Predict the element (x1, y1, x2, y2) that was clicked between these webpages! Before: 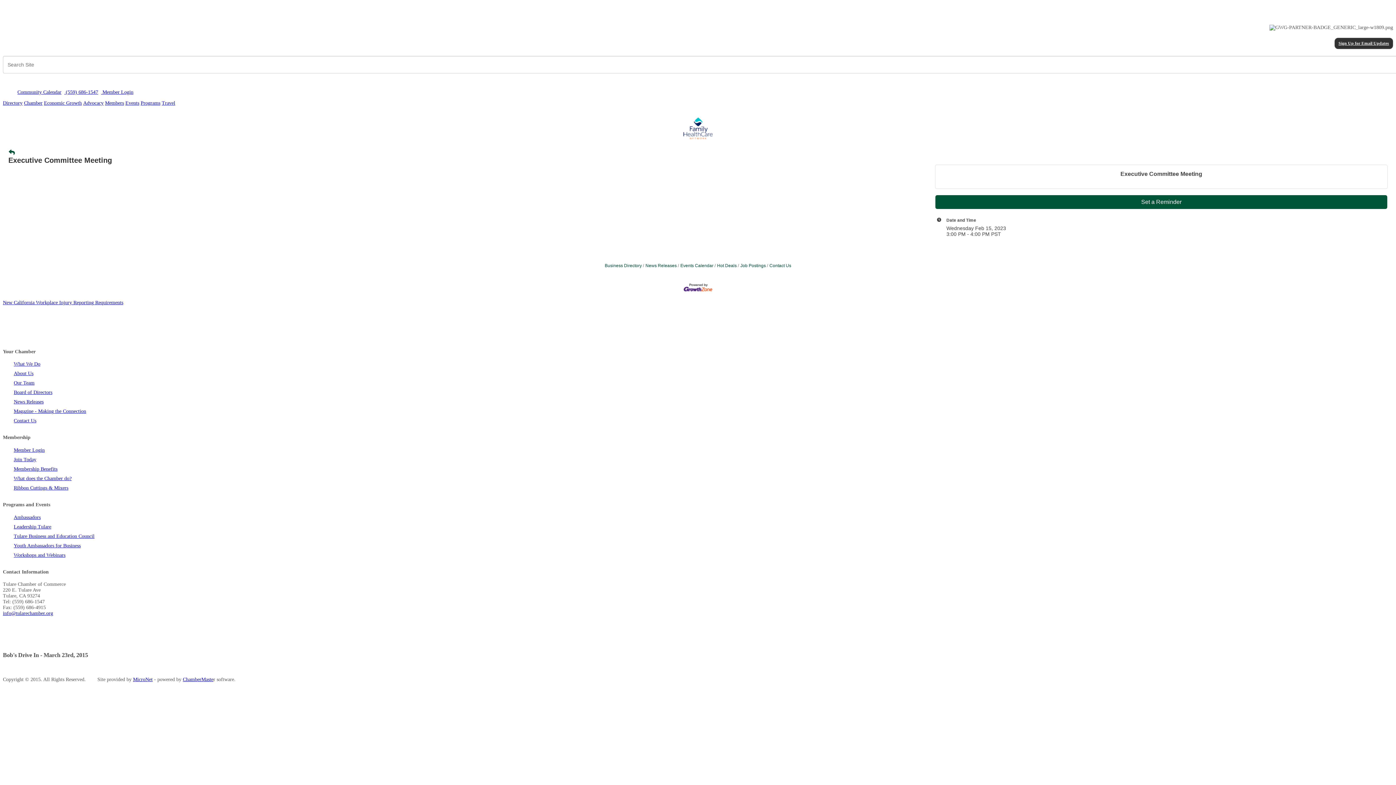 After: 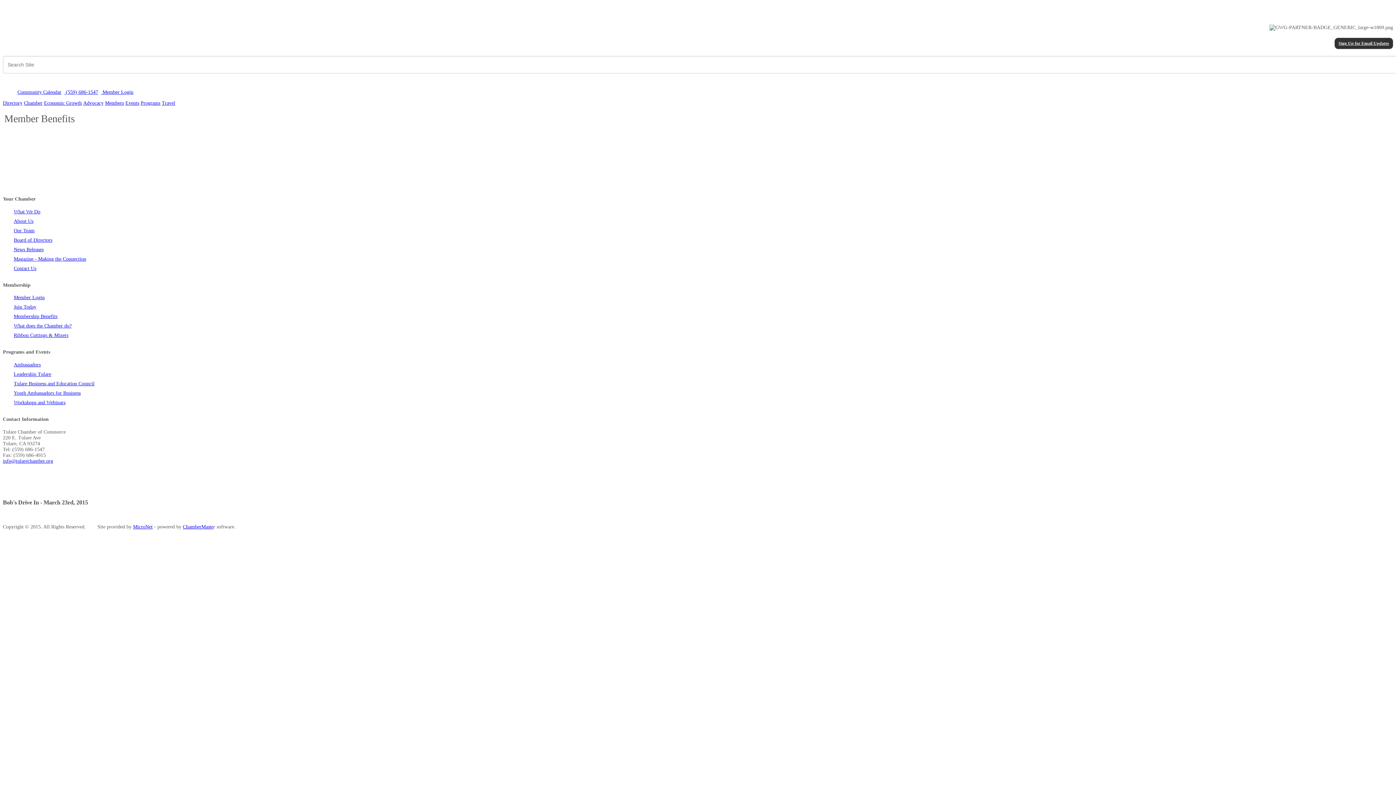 Action: bbox: (13, 466, 57, 471) label: Membership Benefits